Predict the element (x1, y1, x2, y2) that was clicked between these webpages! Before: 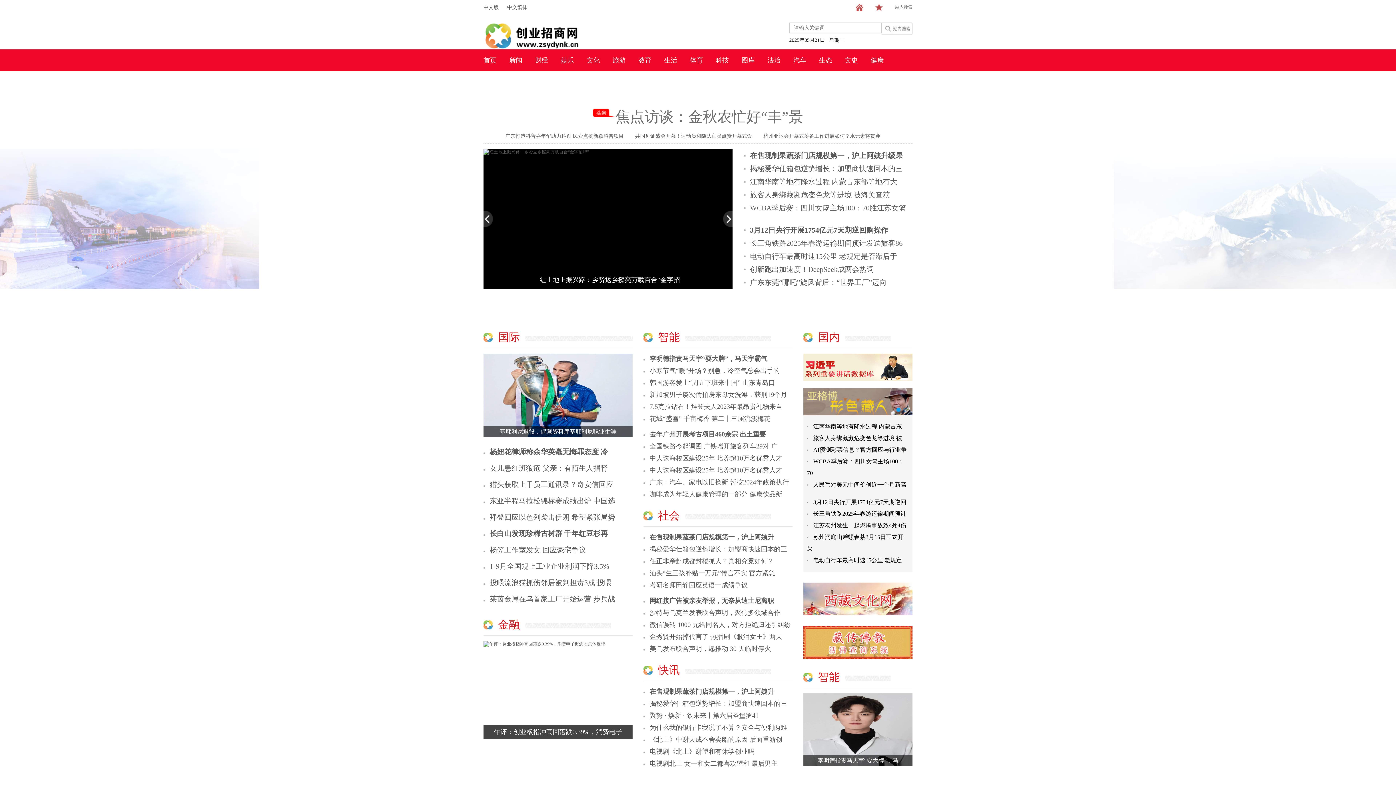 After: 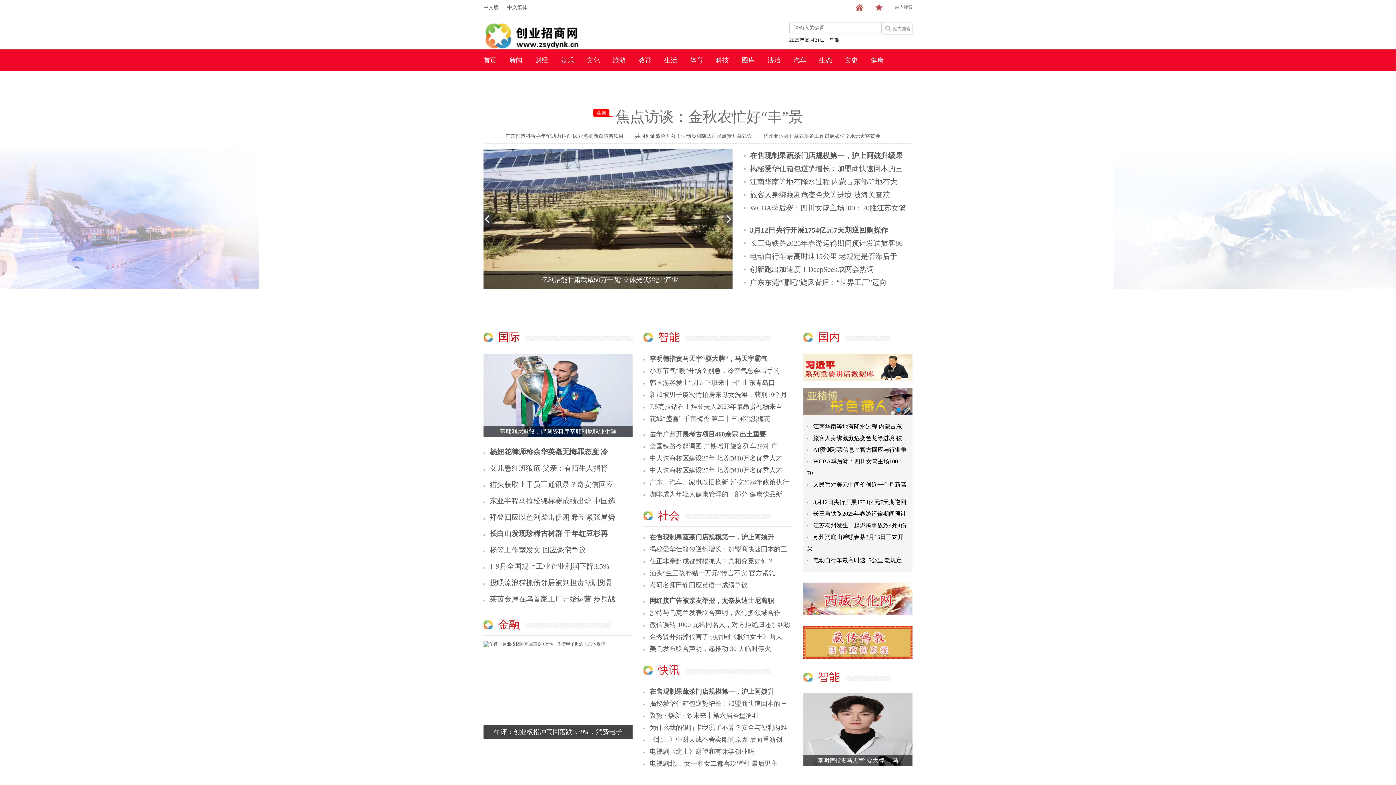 Action: bbox: (498, 330, 520, 345) label: 国际